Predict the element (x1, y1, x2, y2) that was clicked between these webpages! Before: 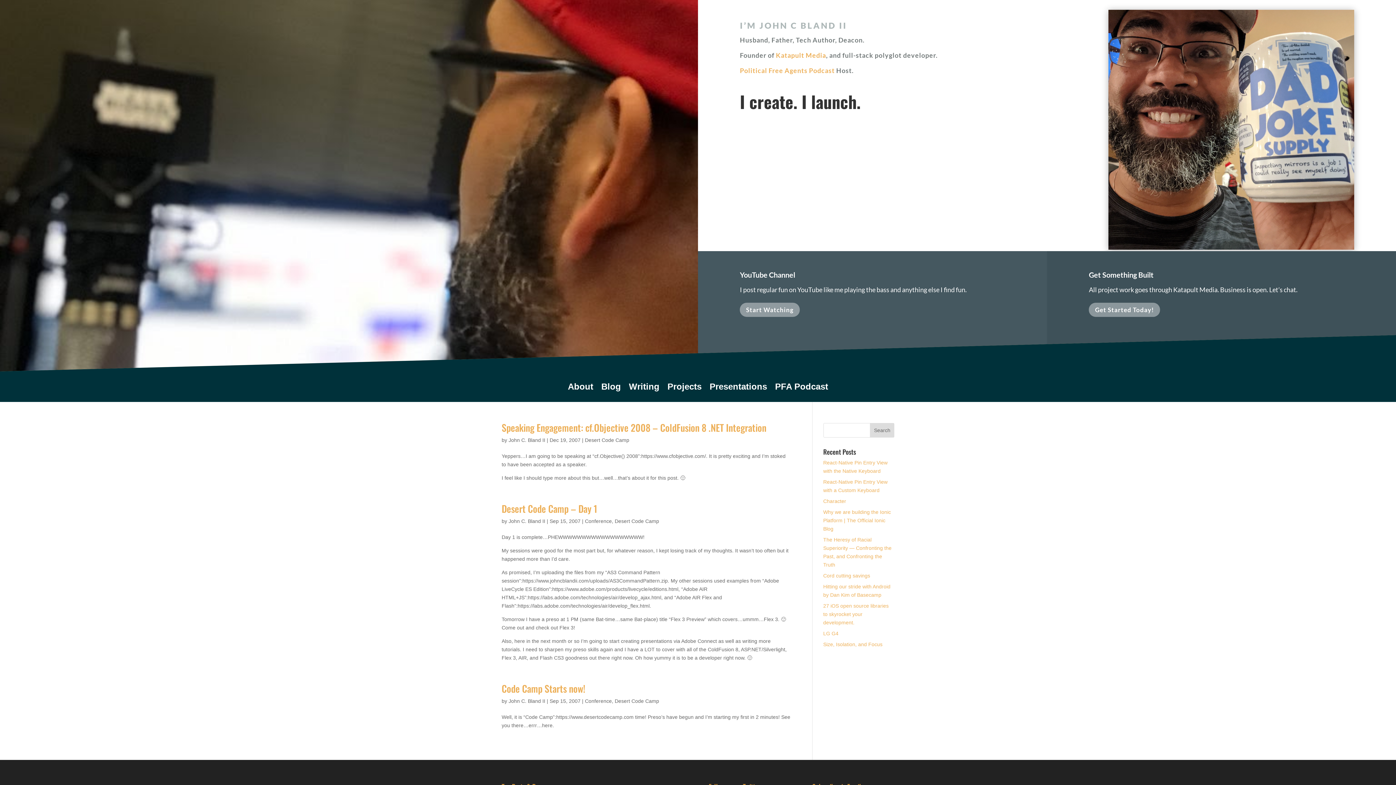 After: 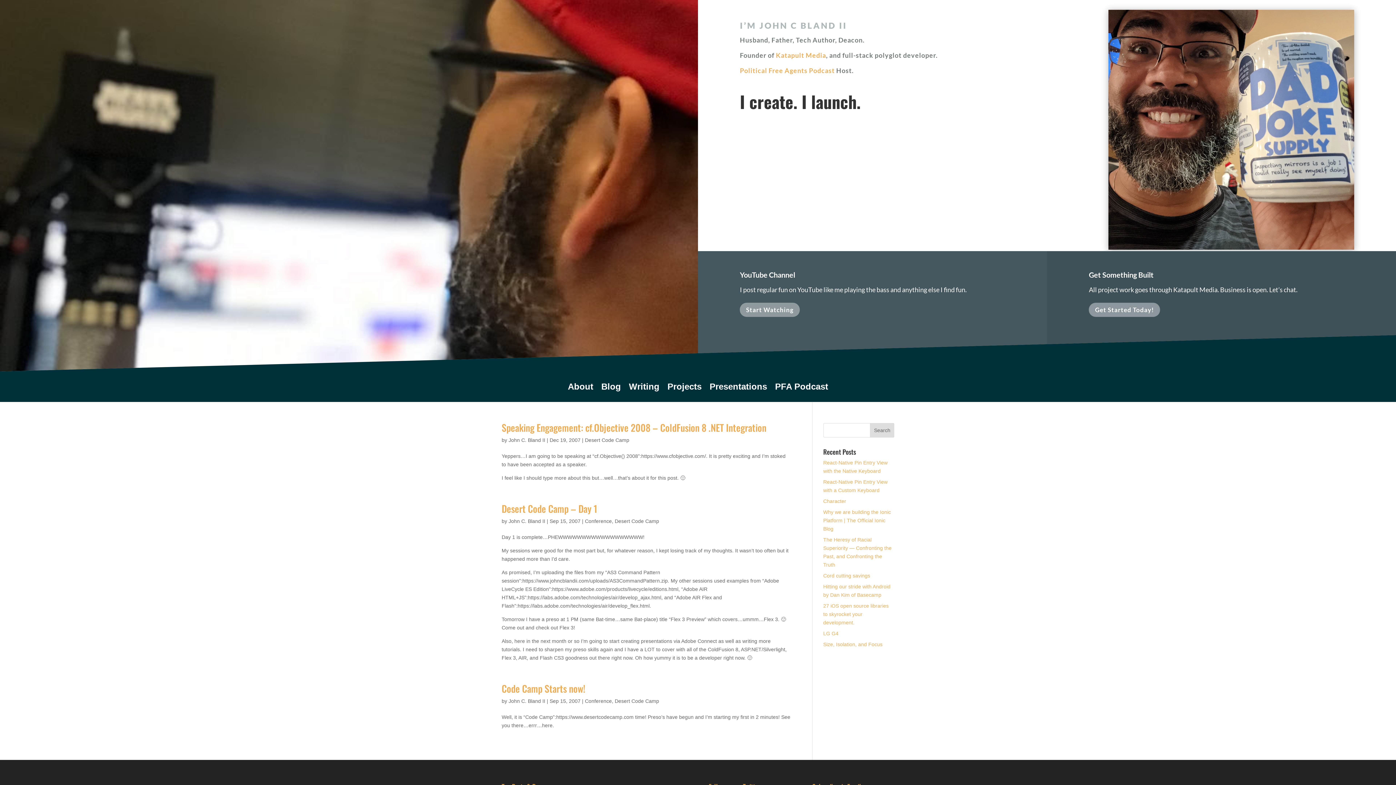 Action: bbox: (614, 698, 659, 704) label: Desert Code Camp